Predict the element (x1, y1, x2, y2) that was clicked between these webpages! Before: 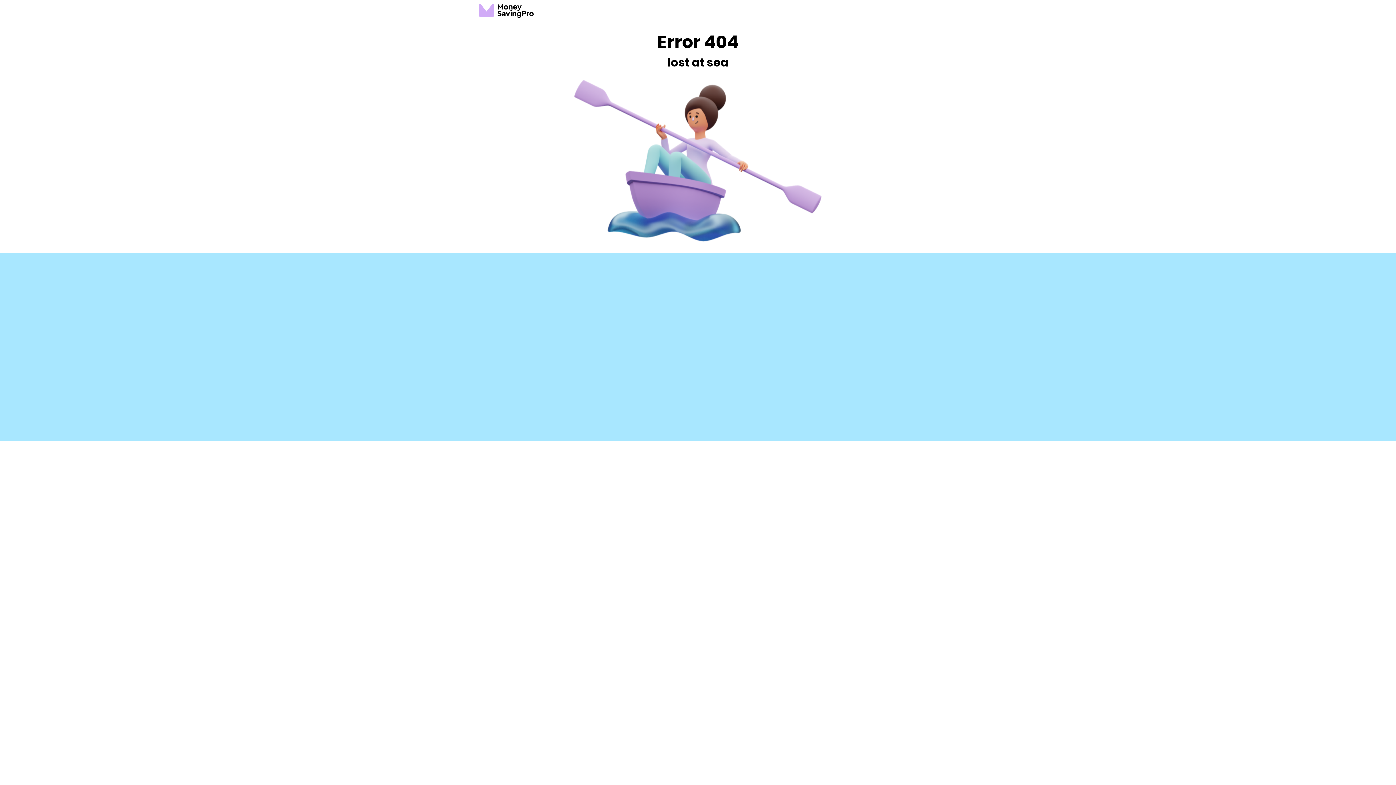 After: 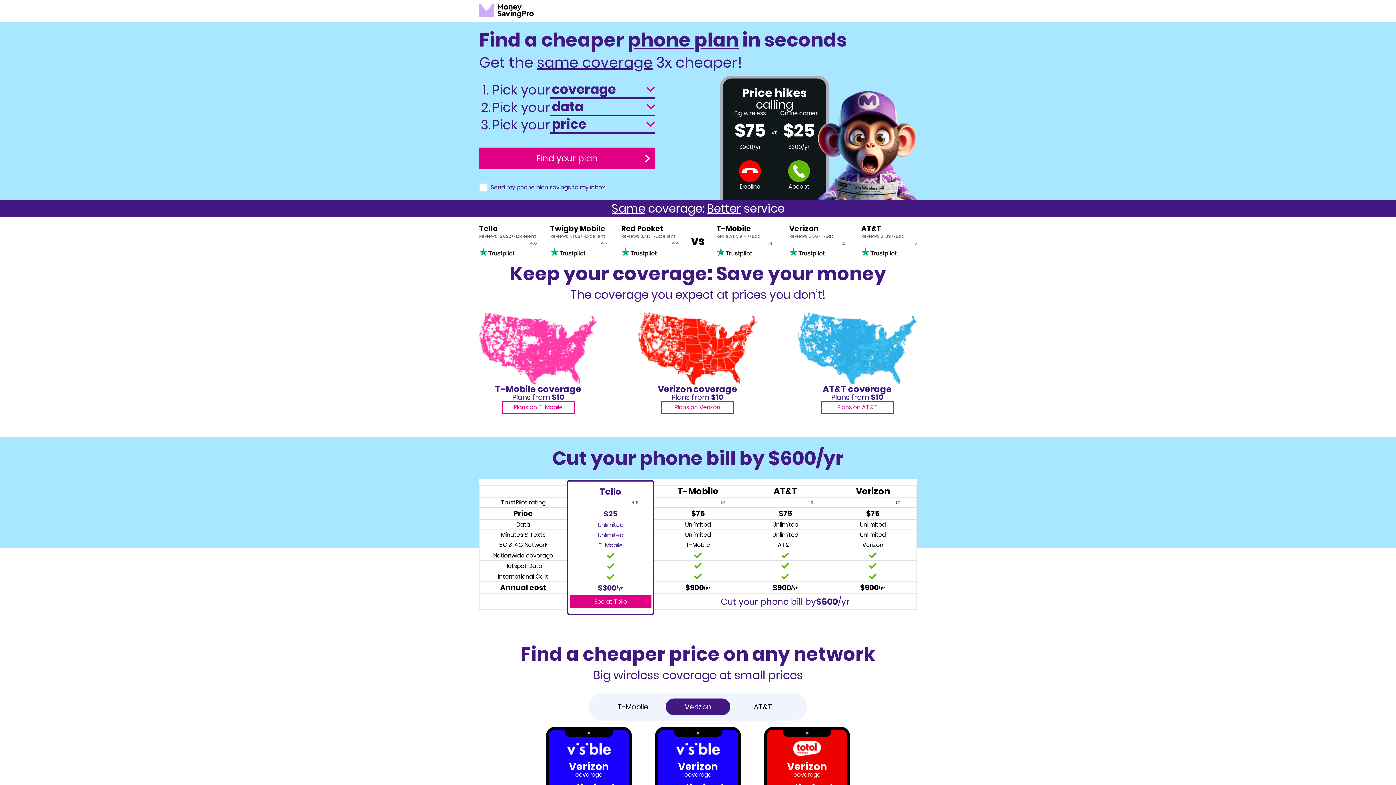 Action: bbox: (479, 3, 533, 18) label: MoneySavingPro logo